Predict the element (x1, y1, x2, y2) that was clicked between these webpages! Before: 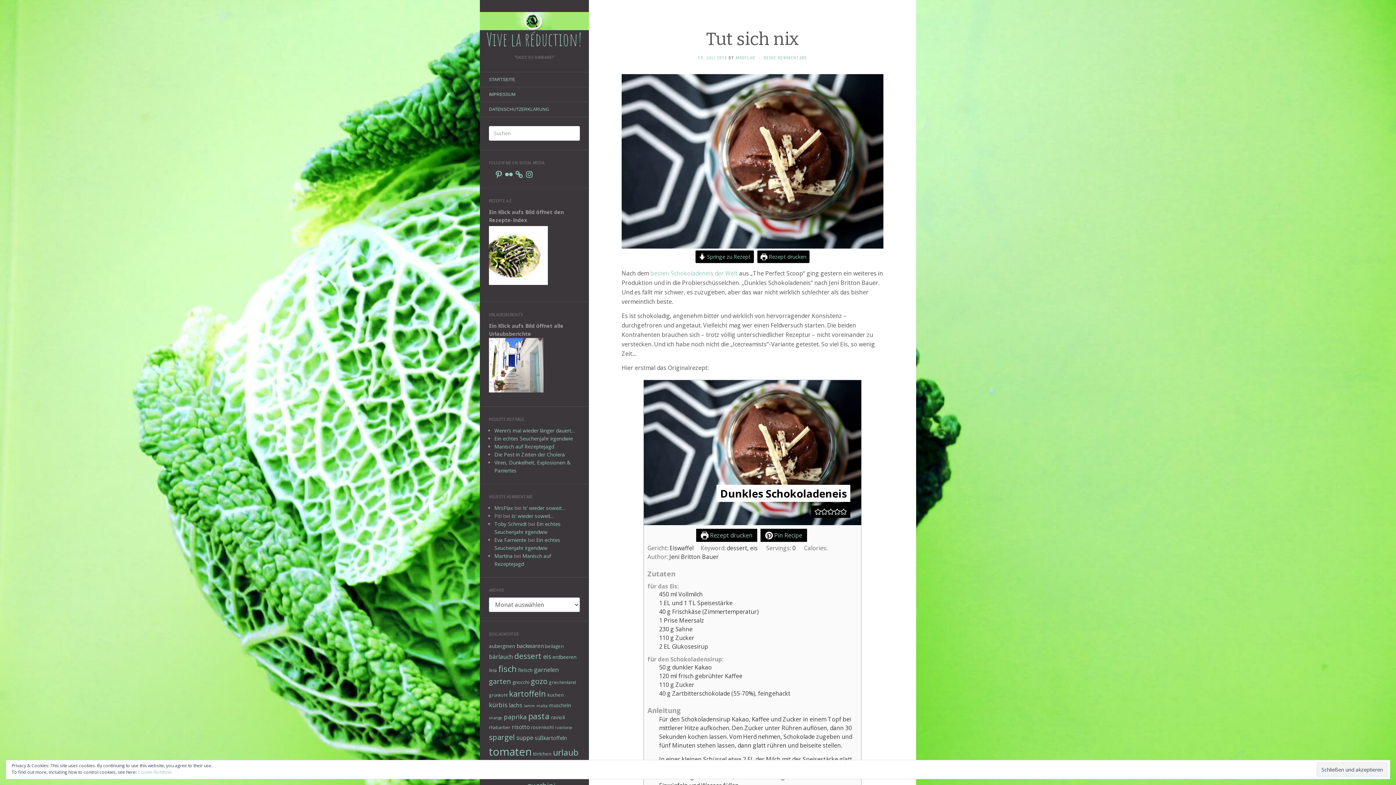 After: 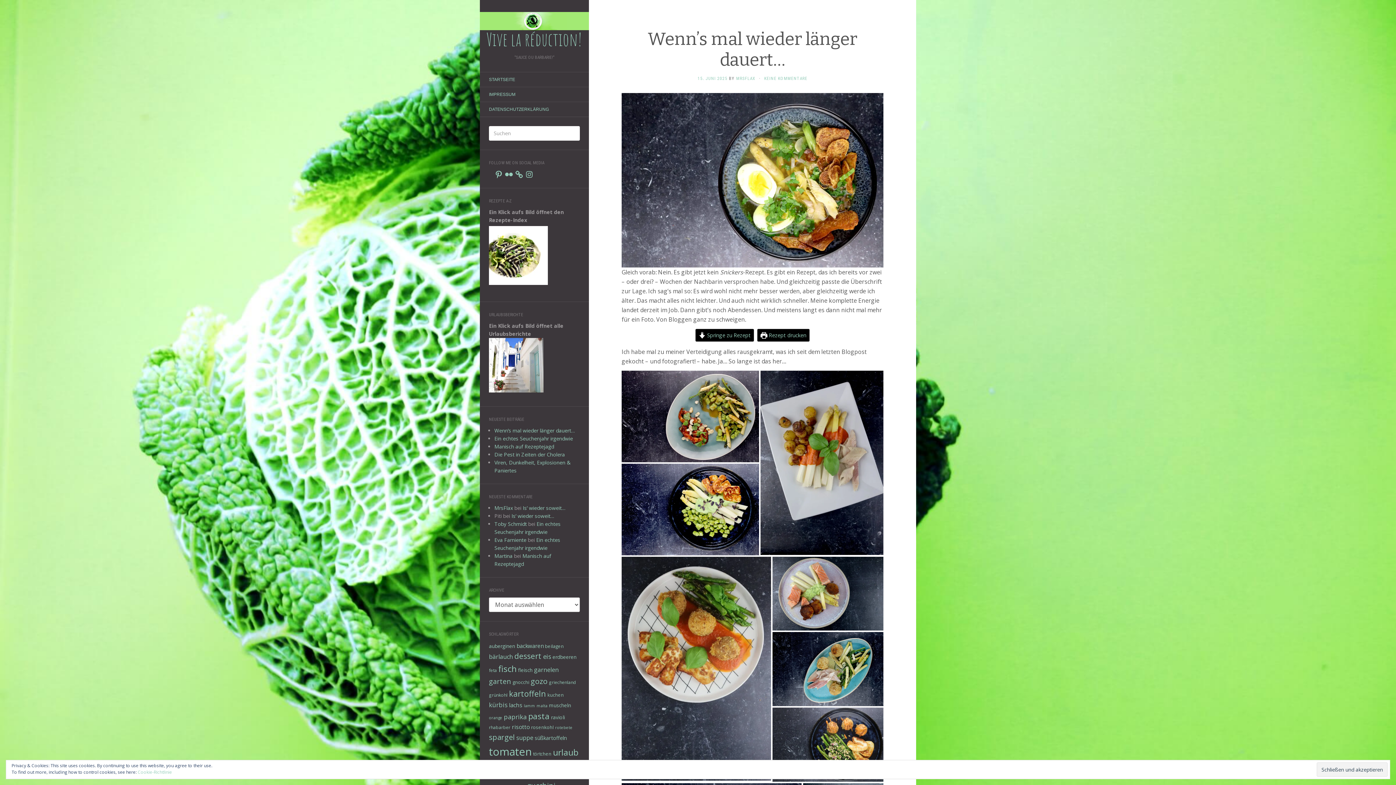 Action: bbox: (494, 427, 575, 434) label: Wenn’s mal wieder länger dauert…